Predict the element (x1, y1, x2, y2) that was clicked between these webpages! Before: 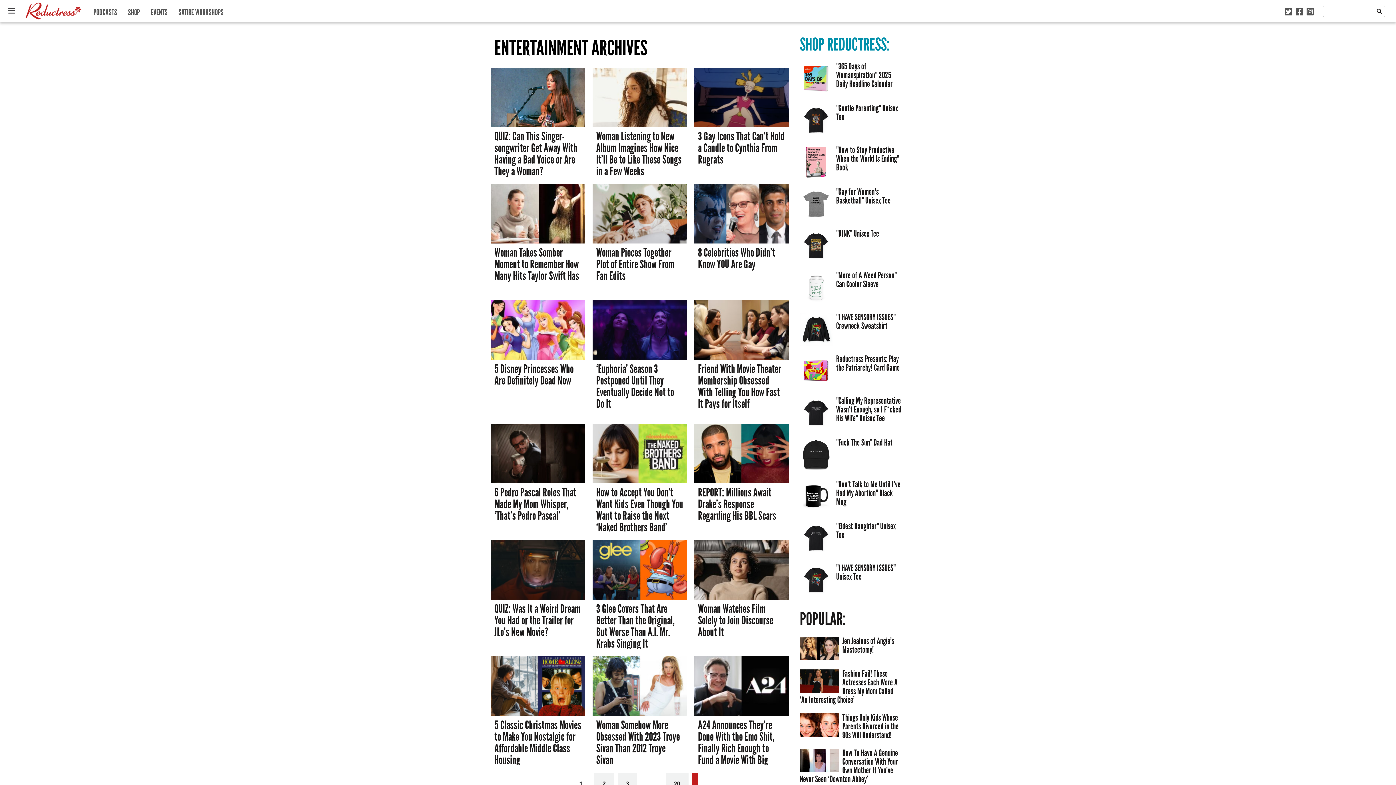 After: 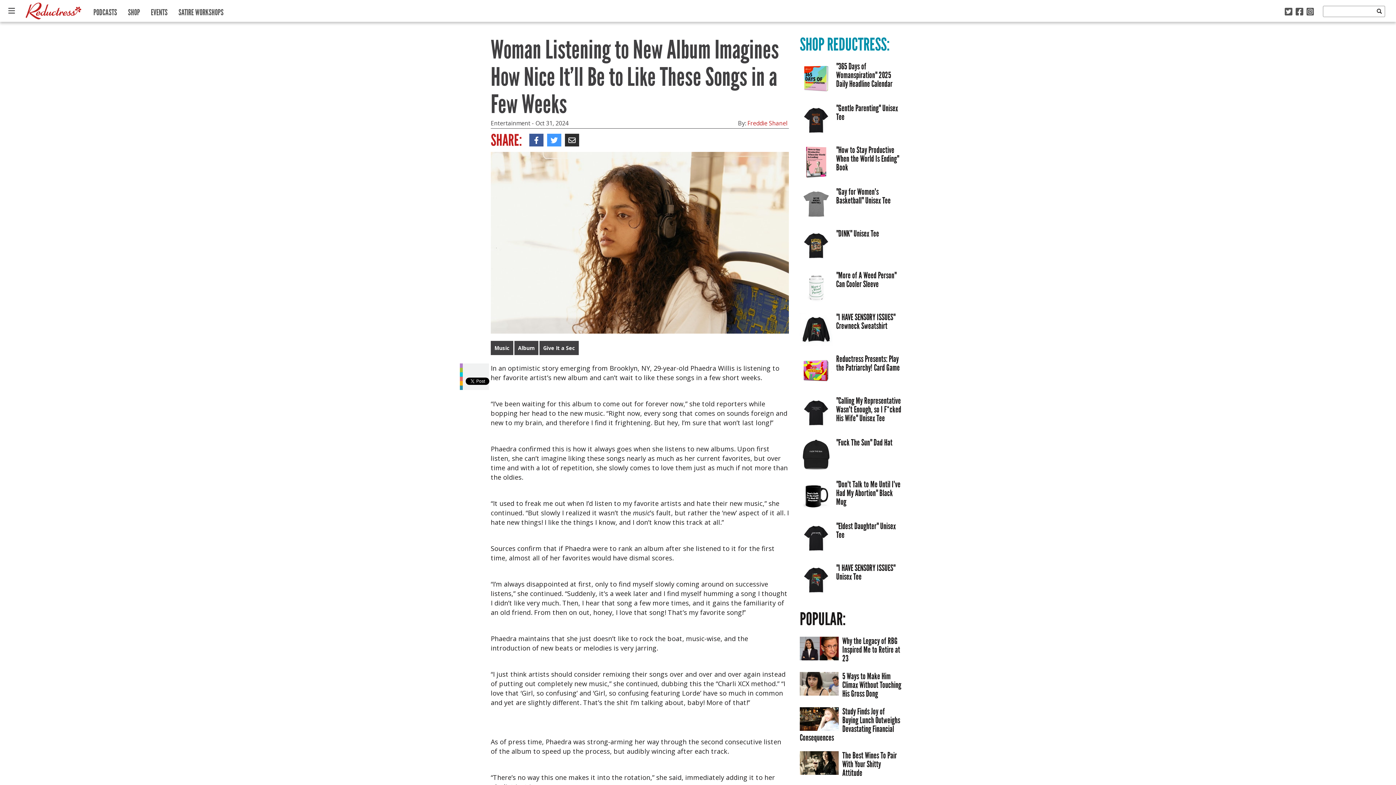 Action: label: Woman Listening to New Album Imagines How Nice It’ll Be to Like These Songs in a Few Weeks bbox: (592, 67, 687, 176)